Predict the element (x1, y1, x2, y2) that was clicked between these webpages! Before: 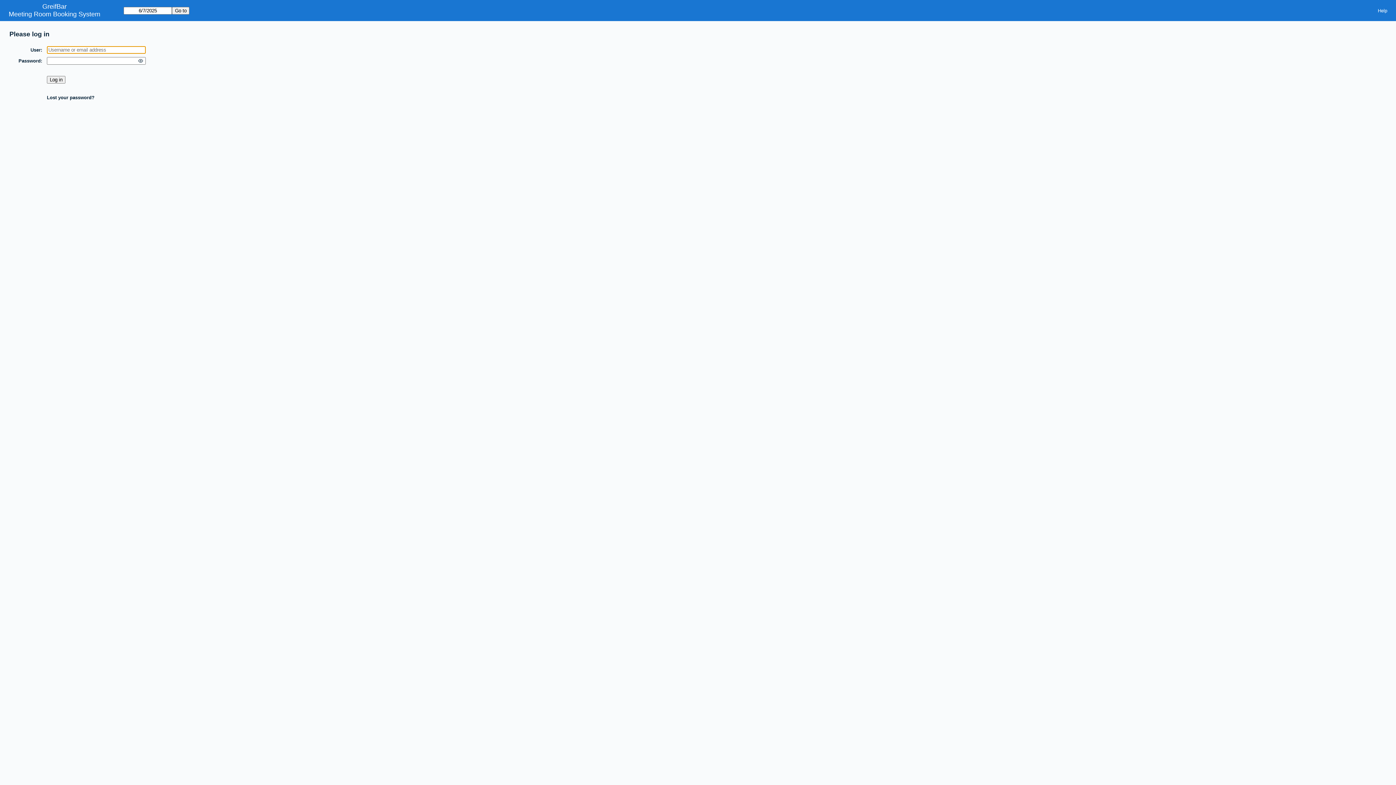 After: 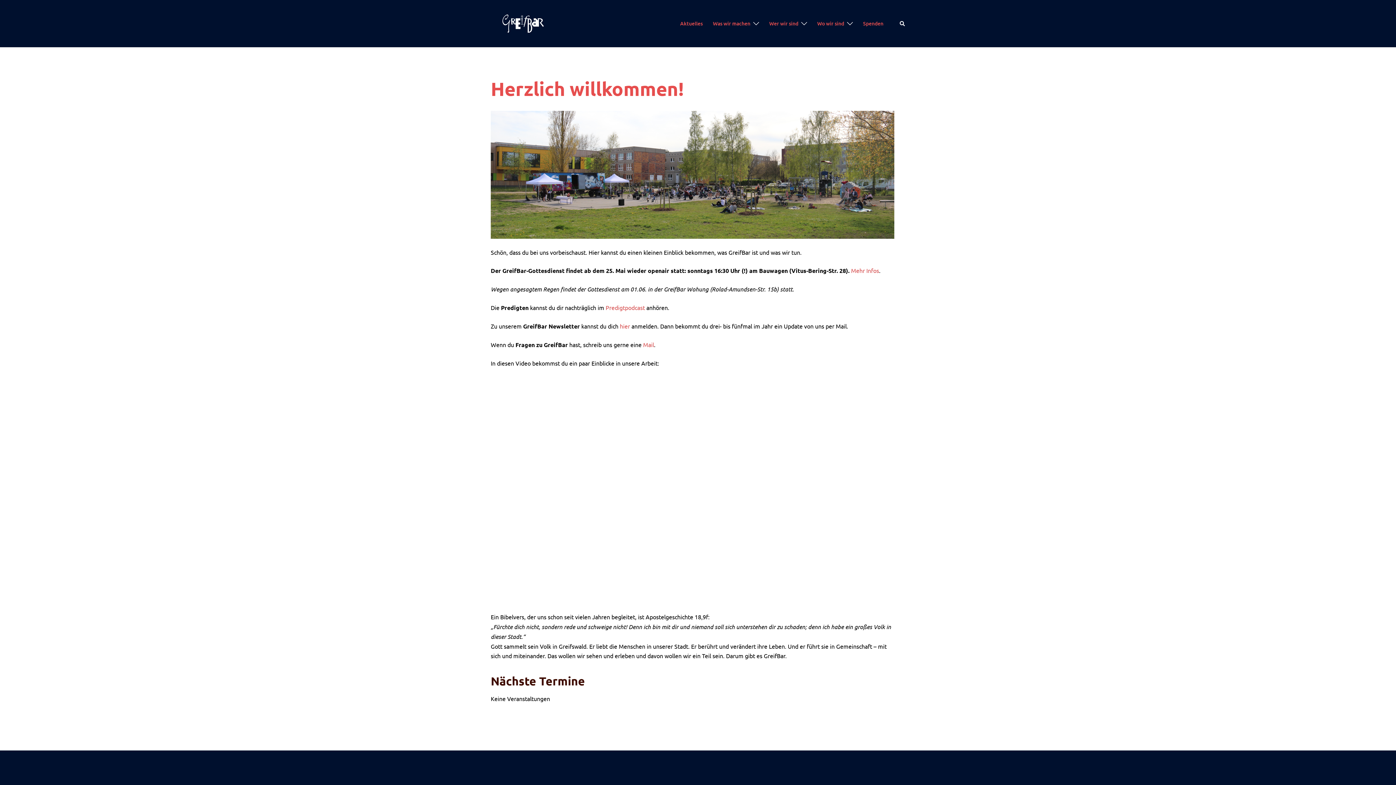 Action: bbox: (42, 2, 66, 10) label: GreifBar